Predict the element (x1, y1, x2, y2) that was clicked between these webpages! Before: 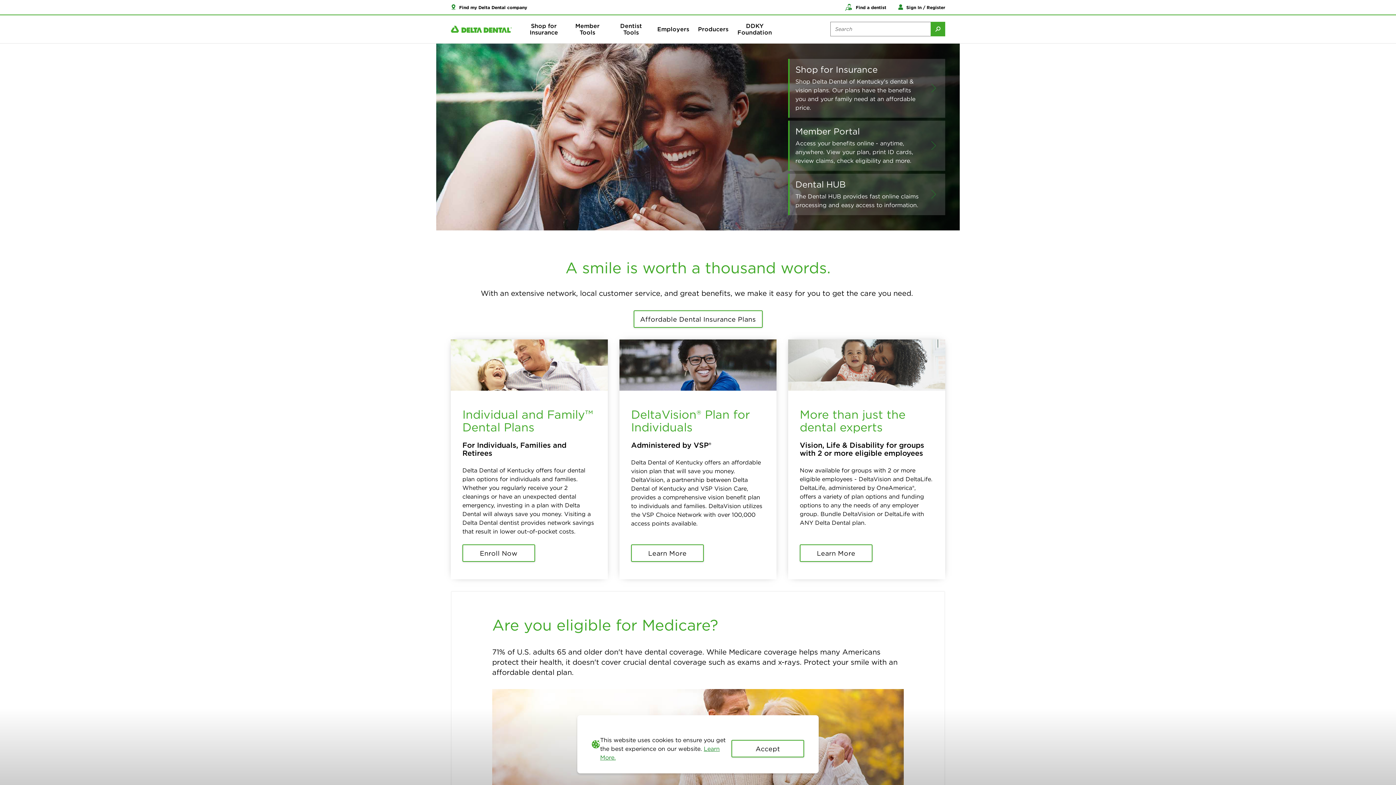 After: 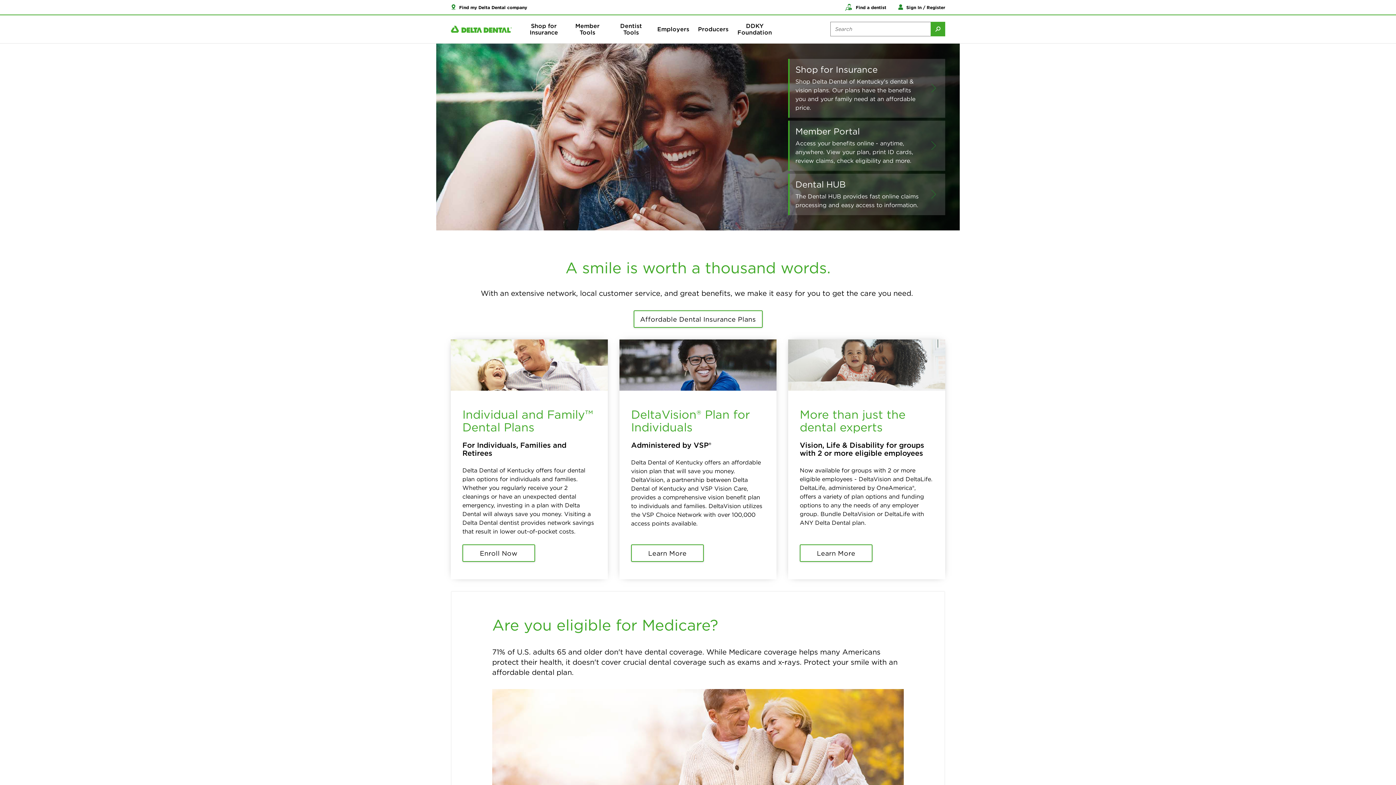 Action: label: Accept Cookie Statement bbox: (731, 740, 804, 757)